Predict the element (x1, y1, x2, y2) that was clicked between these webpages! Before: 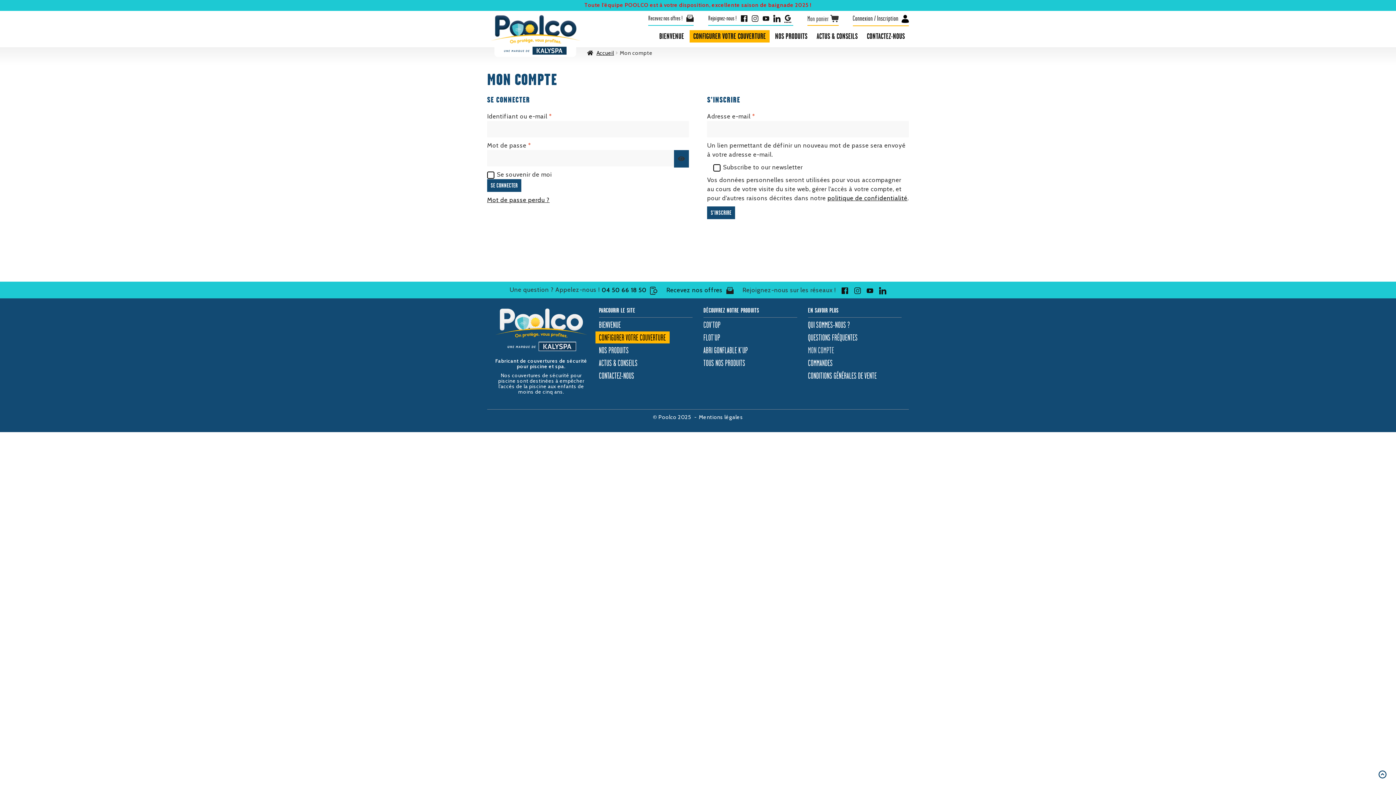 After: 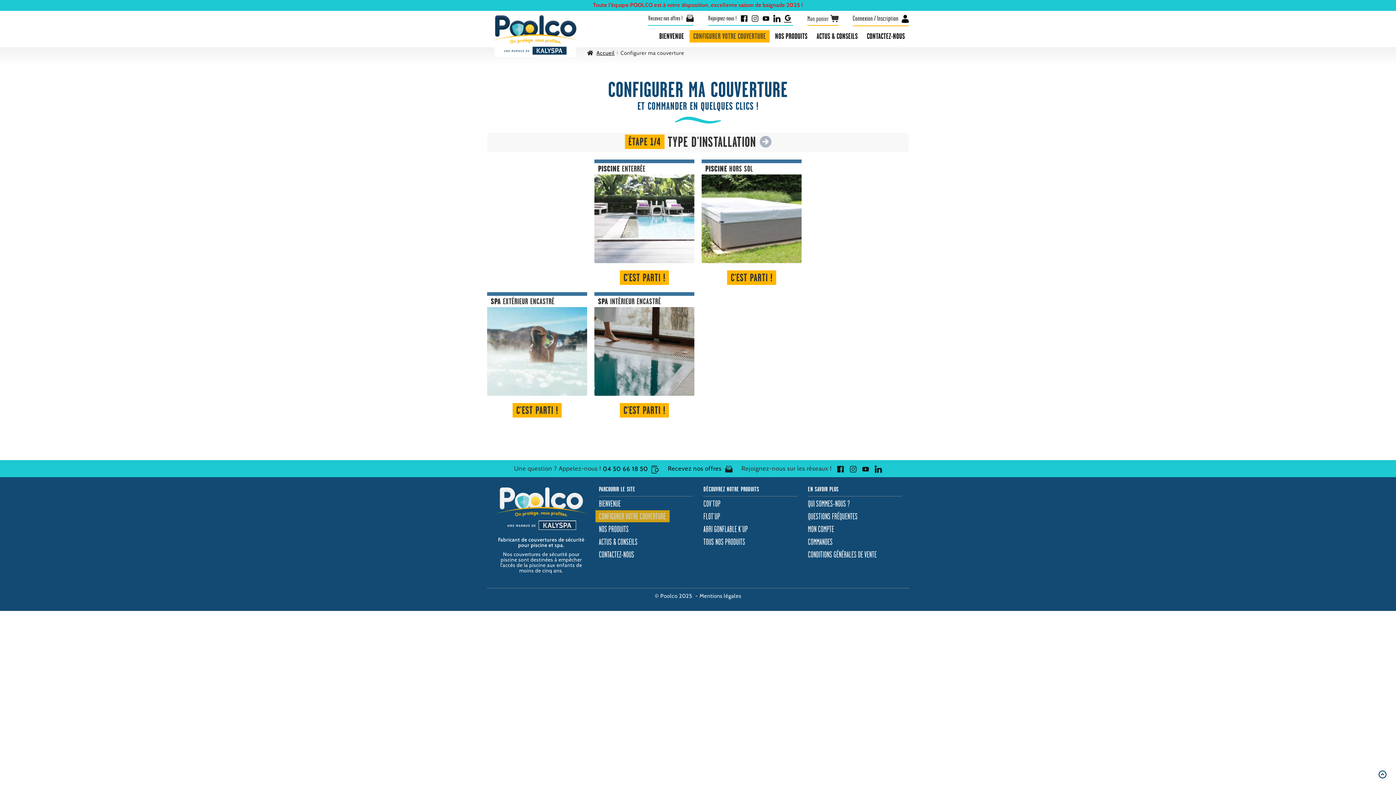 Action: bbox: (689, 30, 769, 42) label: CONFIGURER VOTRE COUVERTURE